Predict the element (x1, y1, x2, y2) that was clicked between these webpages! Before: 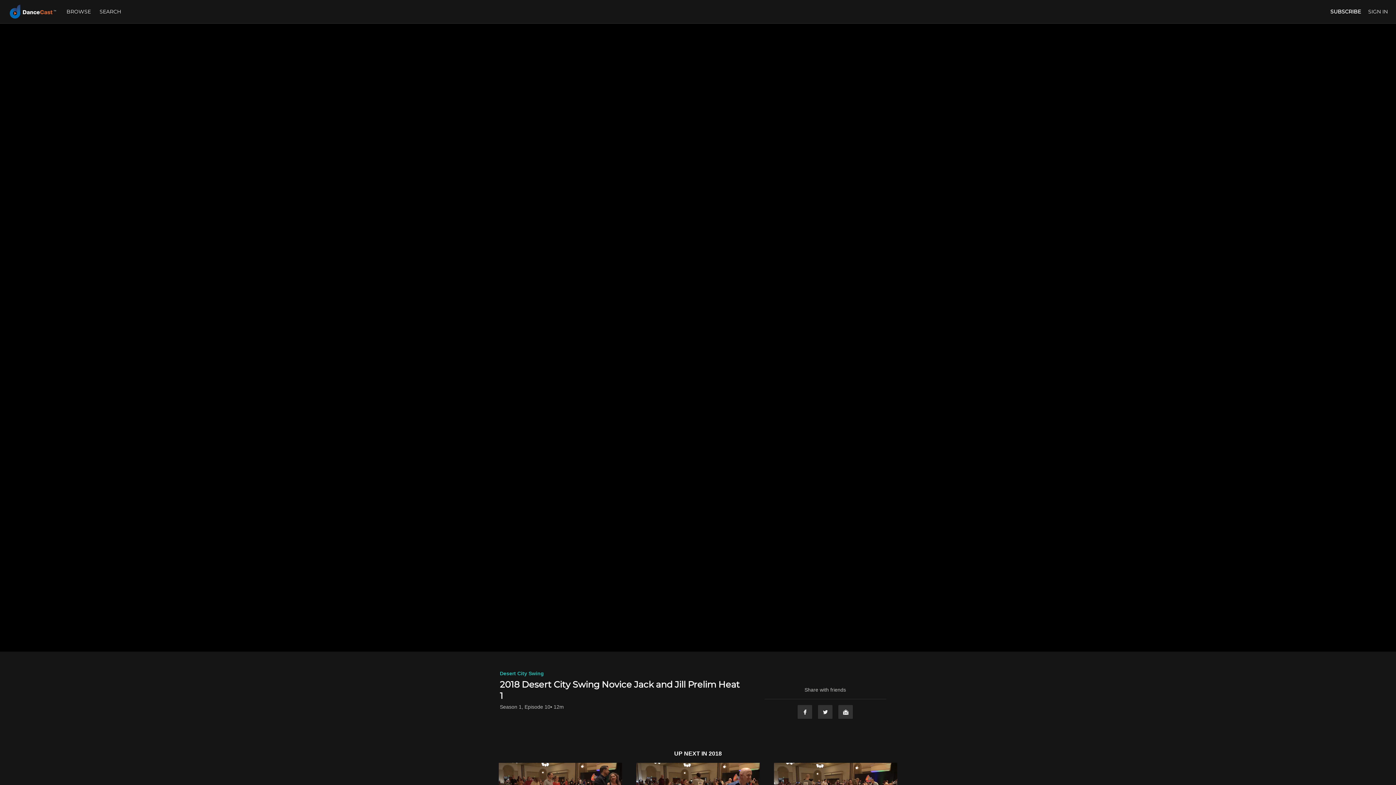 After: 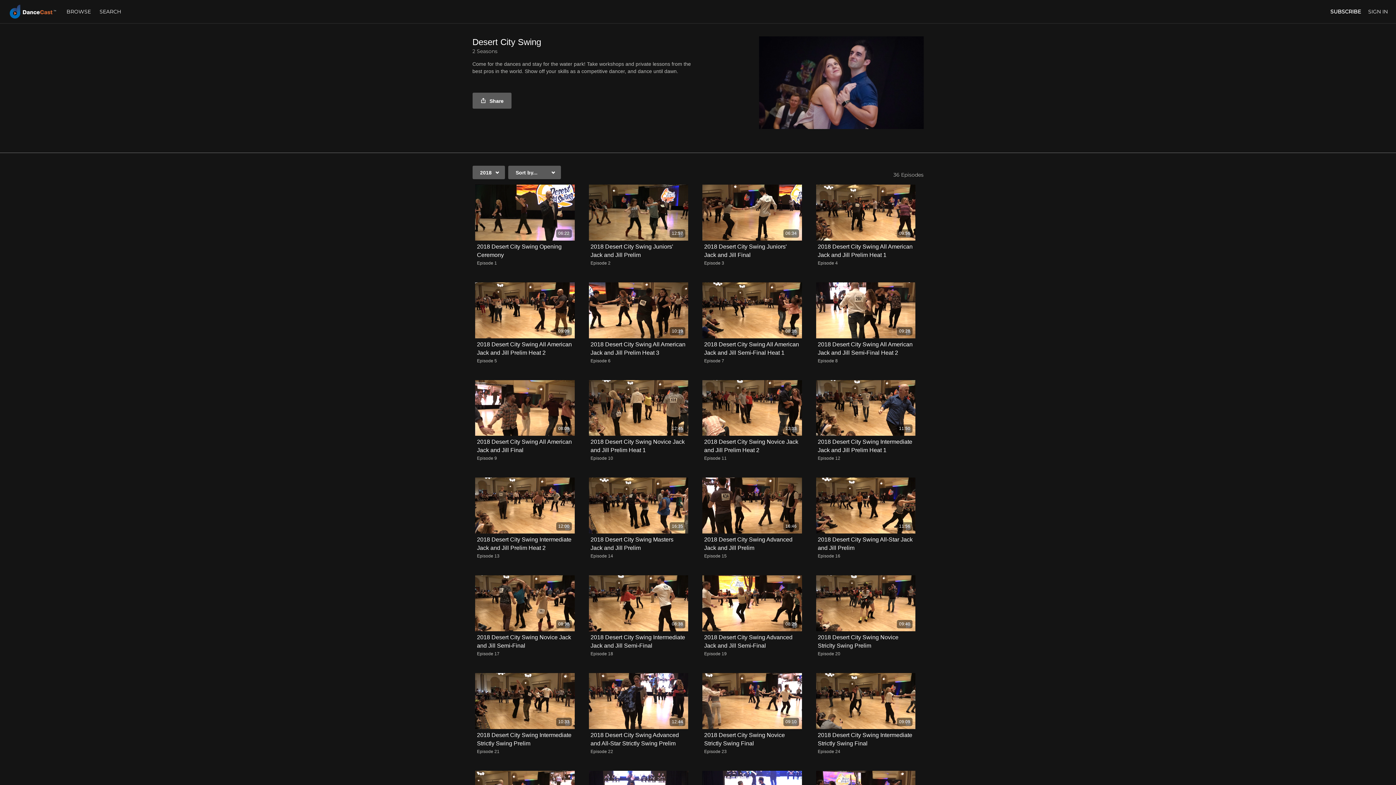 Action: bbox: (708, 750, 722, 757) label: 2018